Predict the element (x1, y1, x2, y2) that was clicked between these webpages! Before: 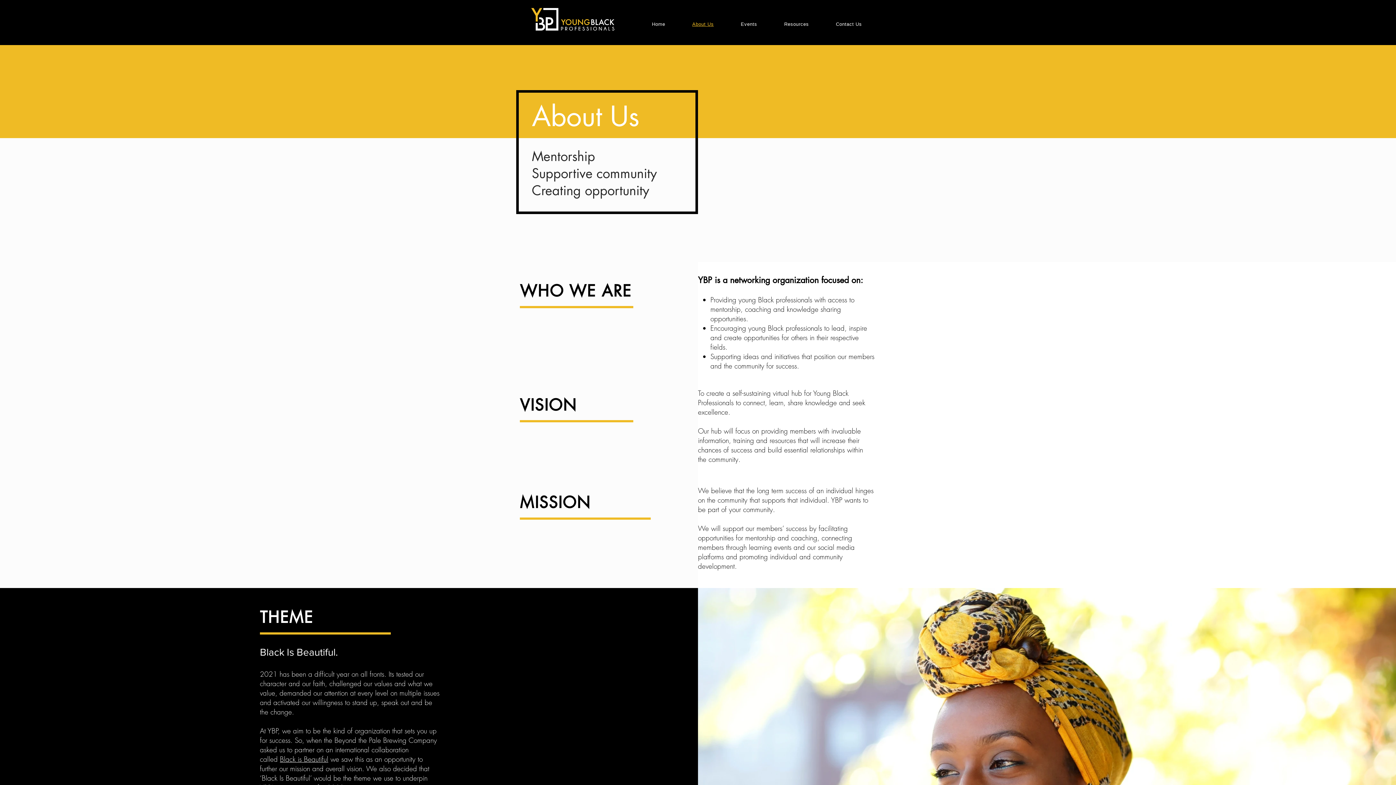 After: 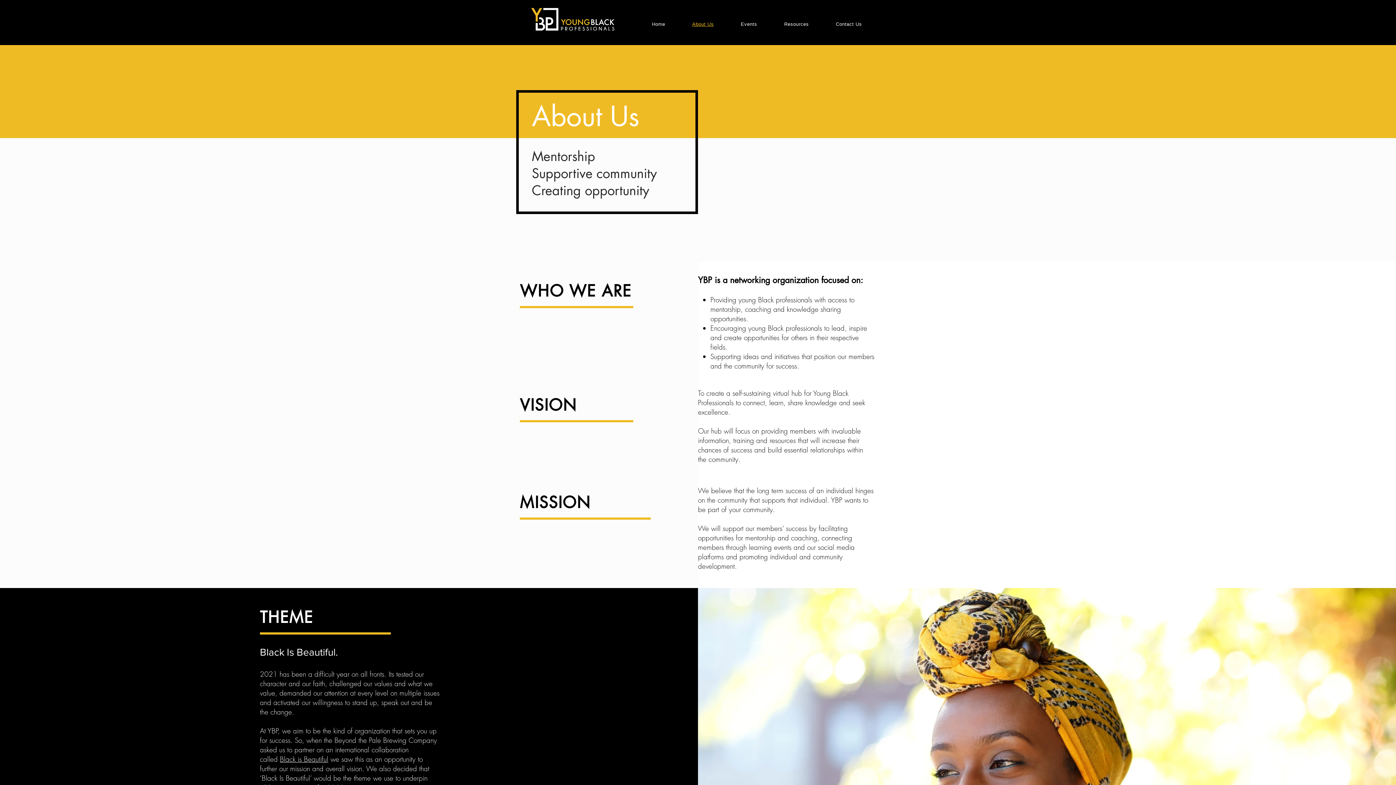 Action: bbox: (680, 17, 726, 30) label: About Us